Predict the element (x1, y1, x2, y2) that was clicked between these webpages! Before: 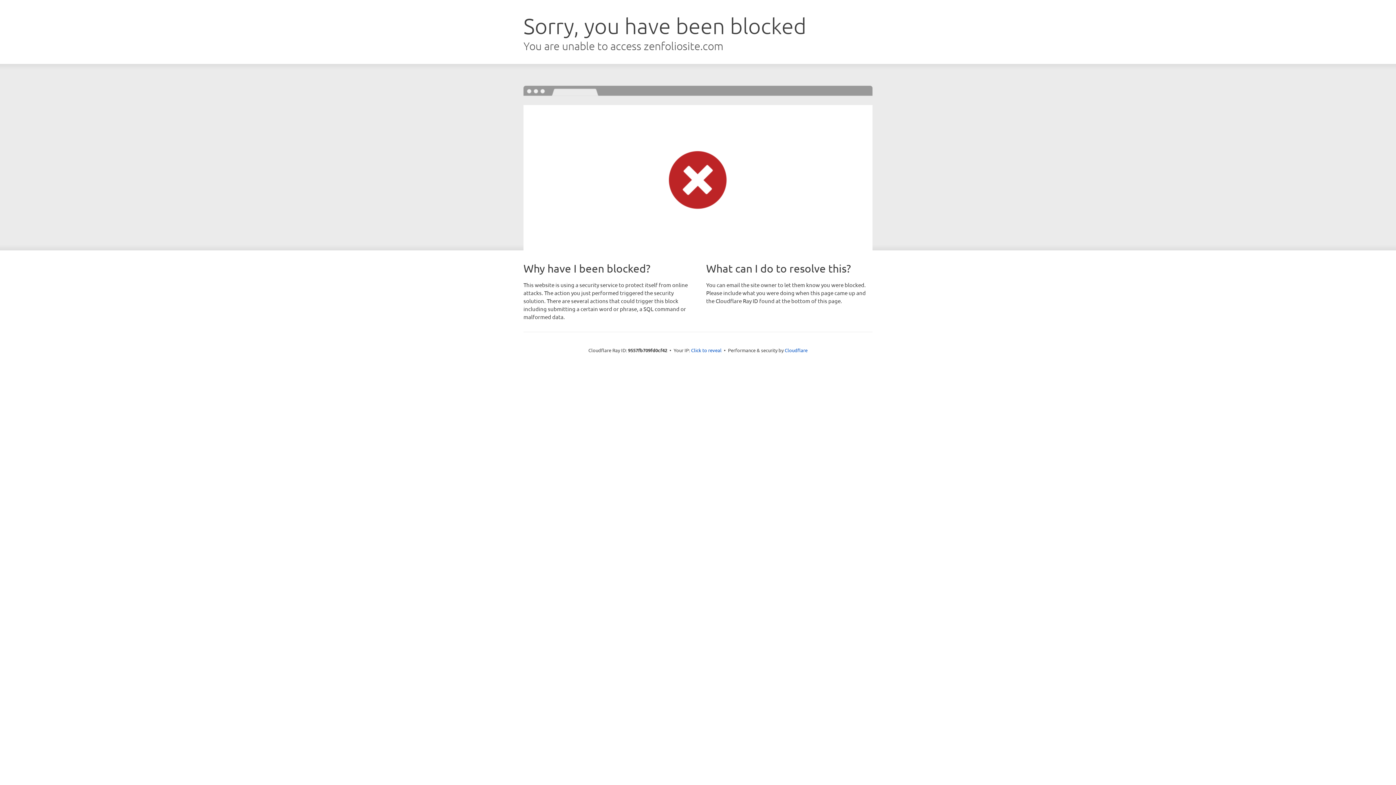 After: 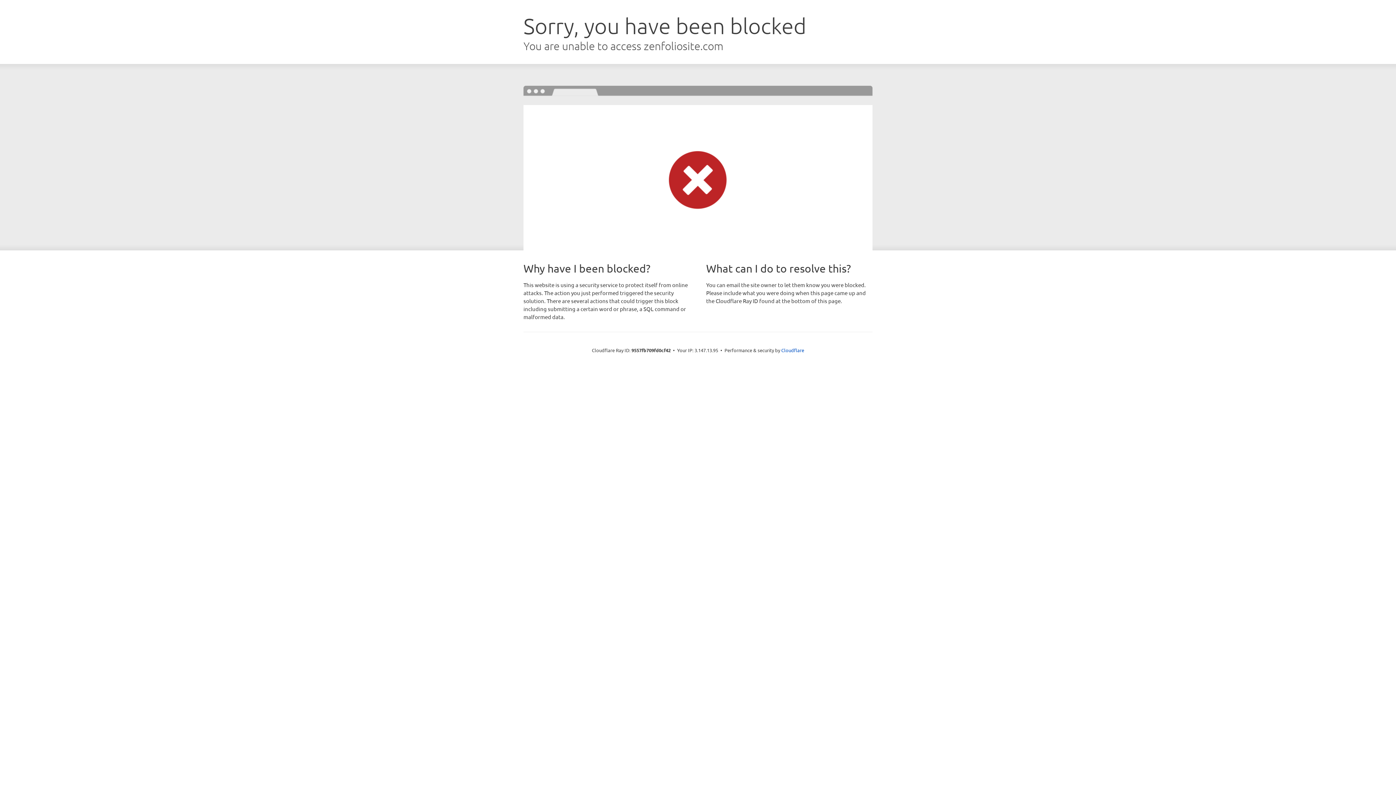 Action: bbox: (691, 346, 721, 353) label: Click to reveal